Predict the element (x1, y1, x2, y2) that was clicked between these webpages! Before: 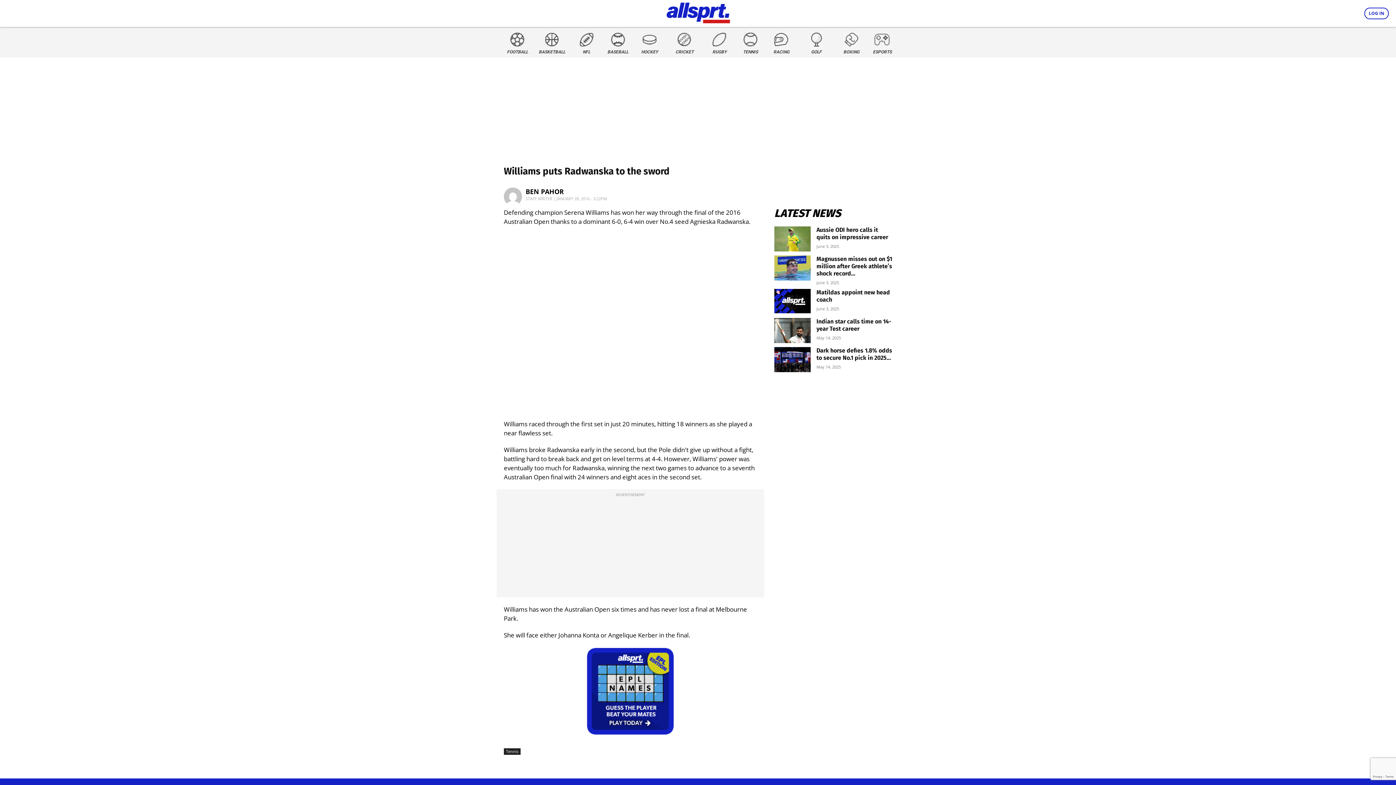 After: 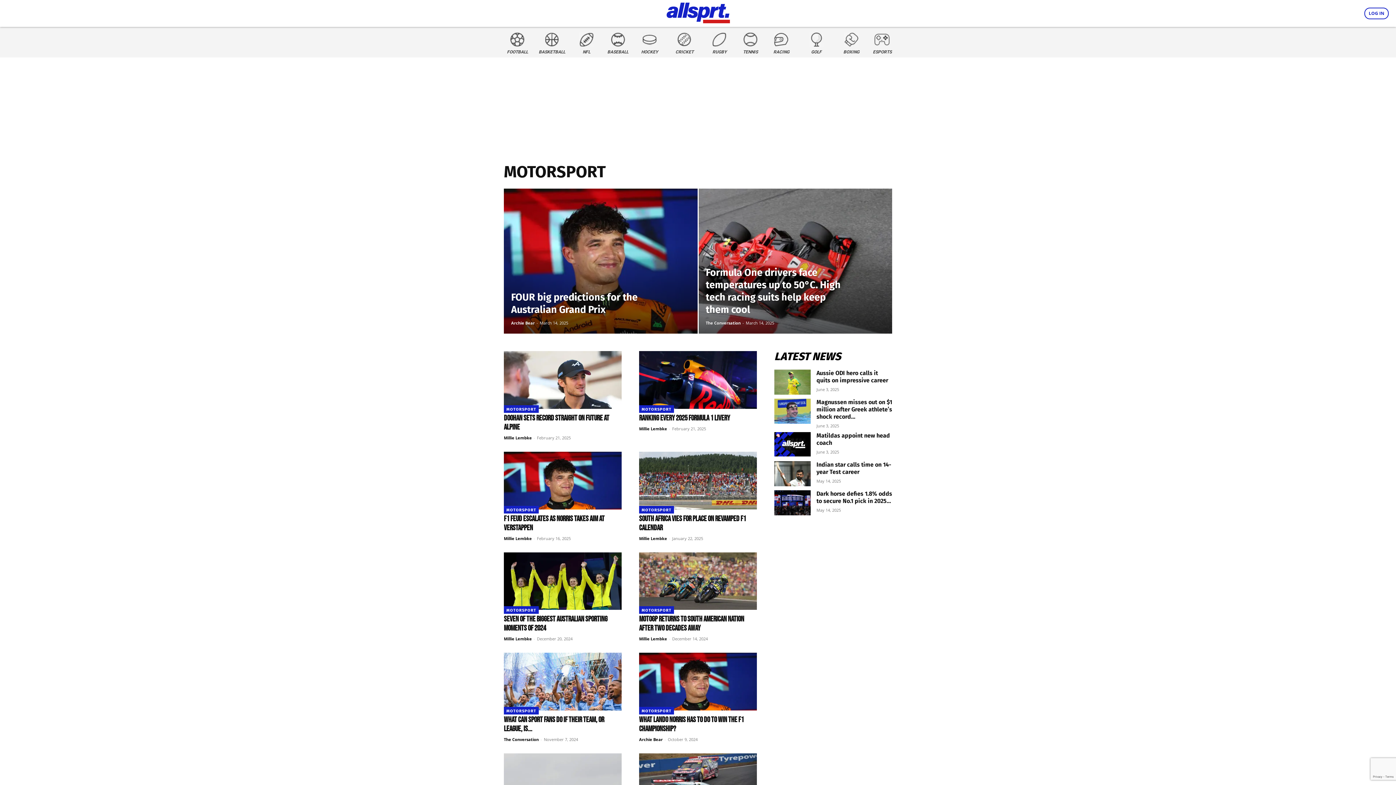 Action: bbox: (774, 32, 788, 47)